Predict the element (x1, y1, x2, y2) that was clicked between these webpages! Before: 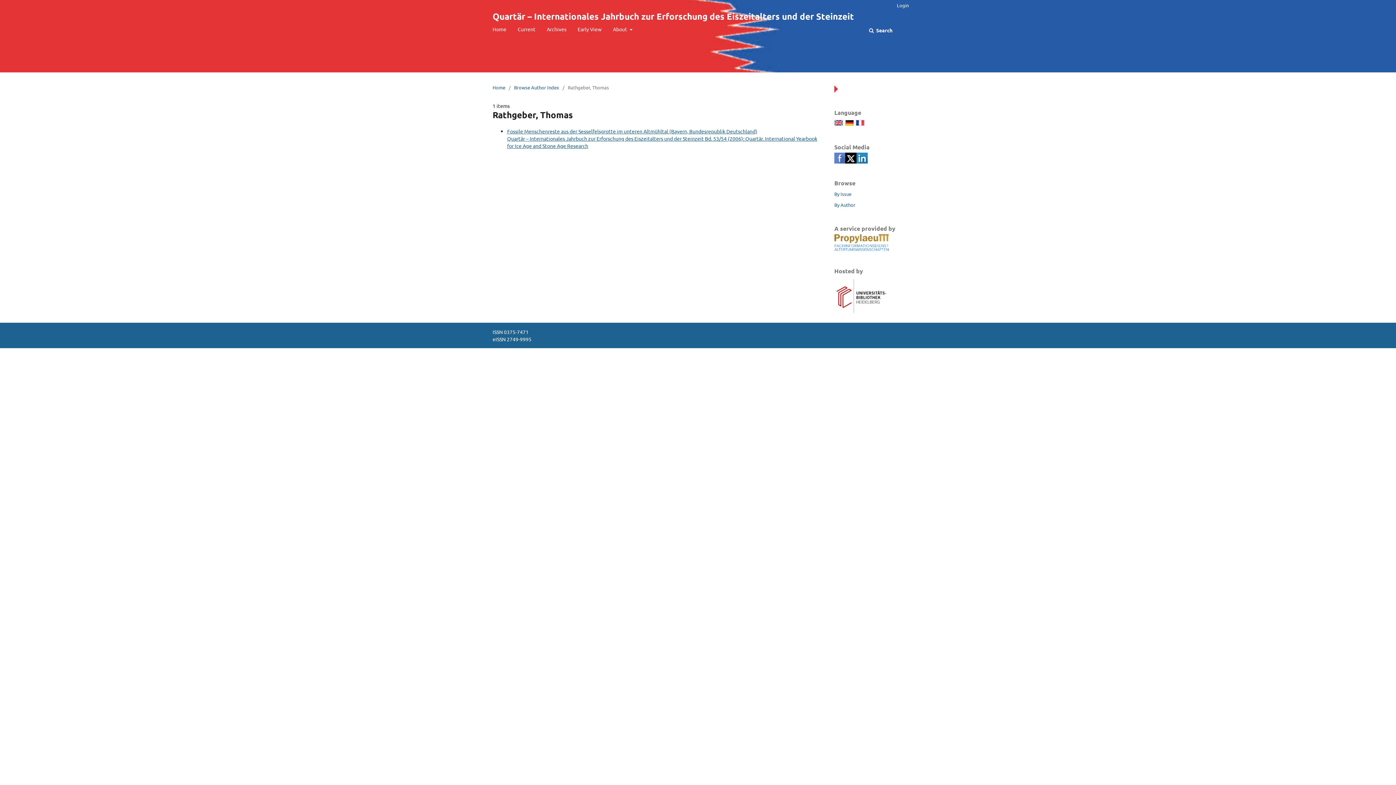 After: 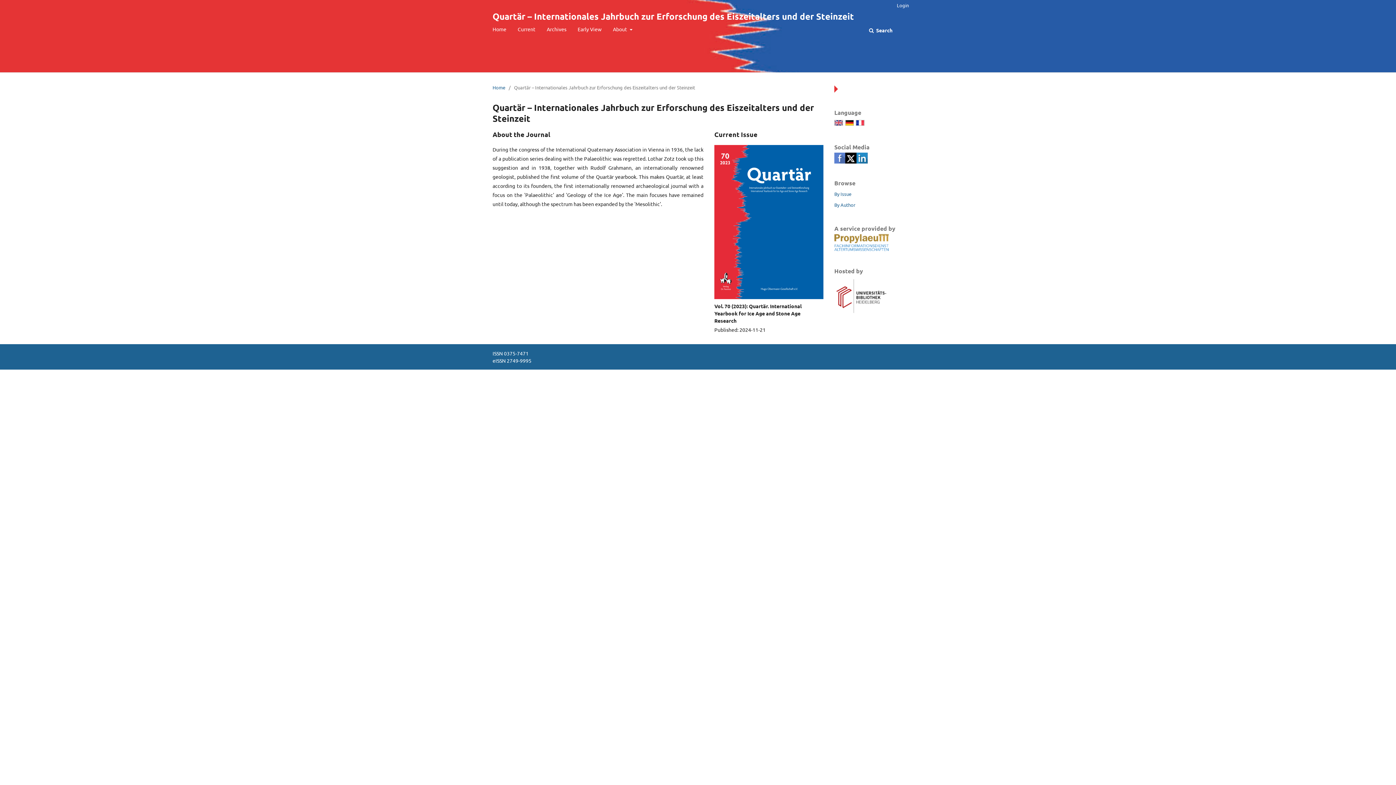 Action: label: Home bbox: (492, 21, 506, 35)